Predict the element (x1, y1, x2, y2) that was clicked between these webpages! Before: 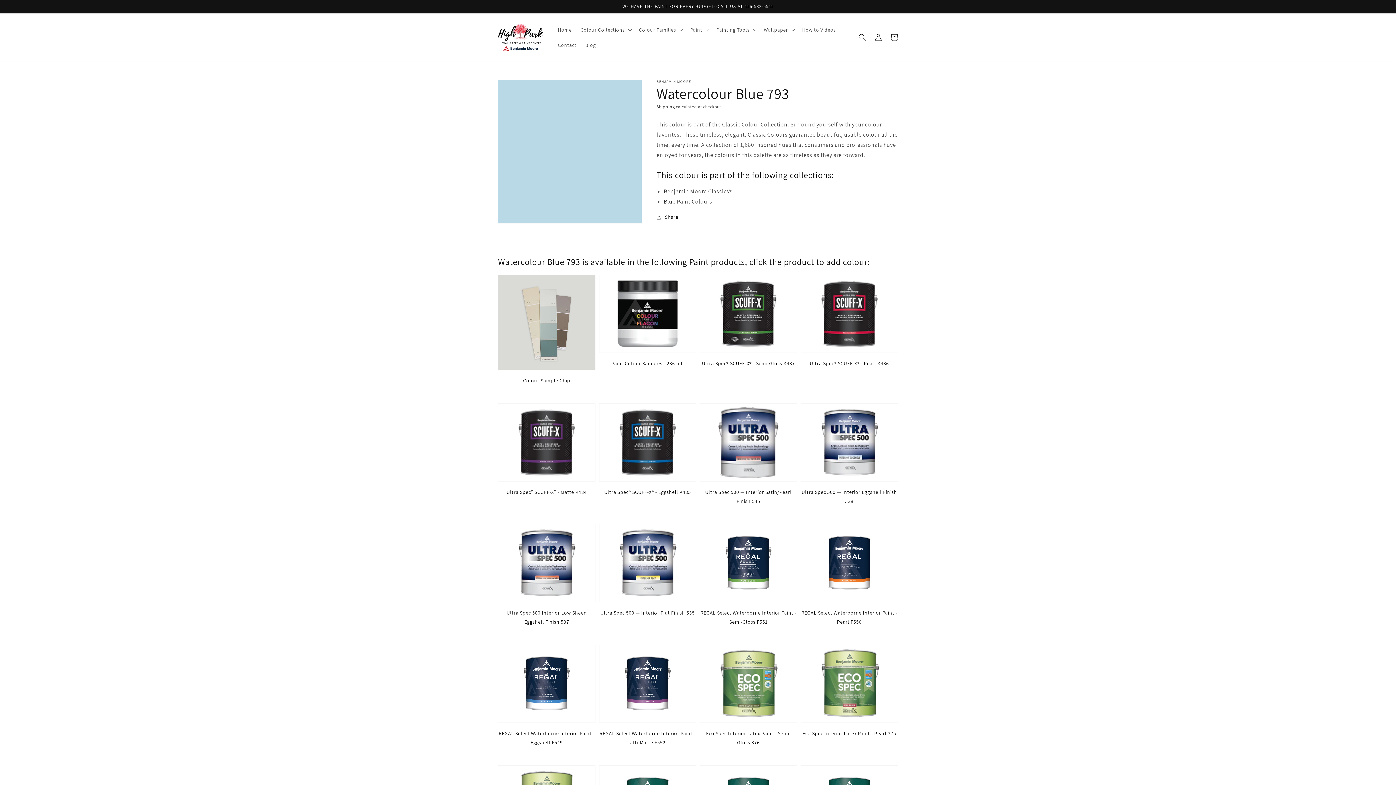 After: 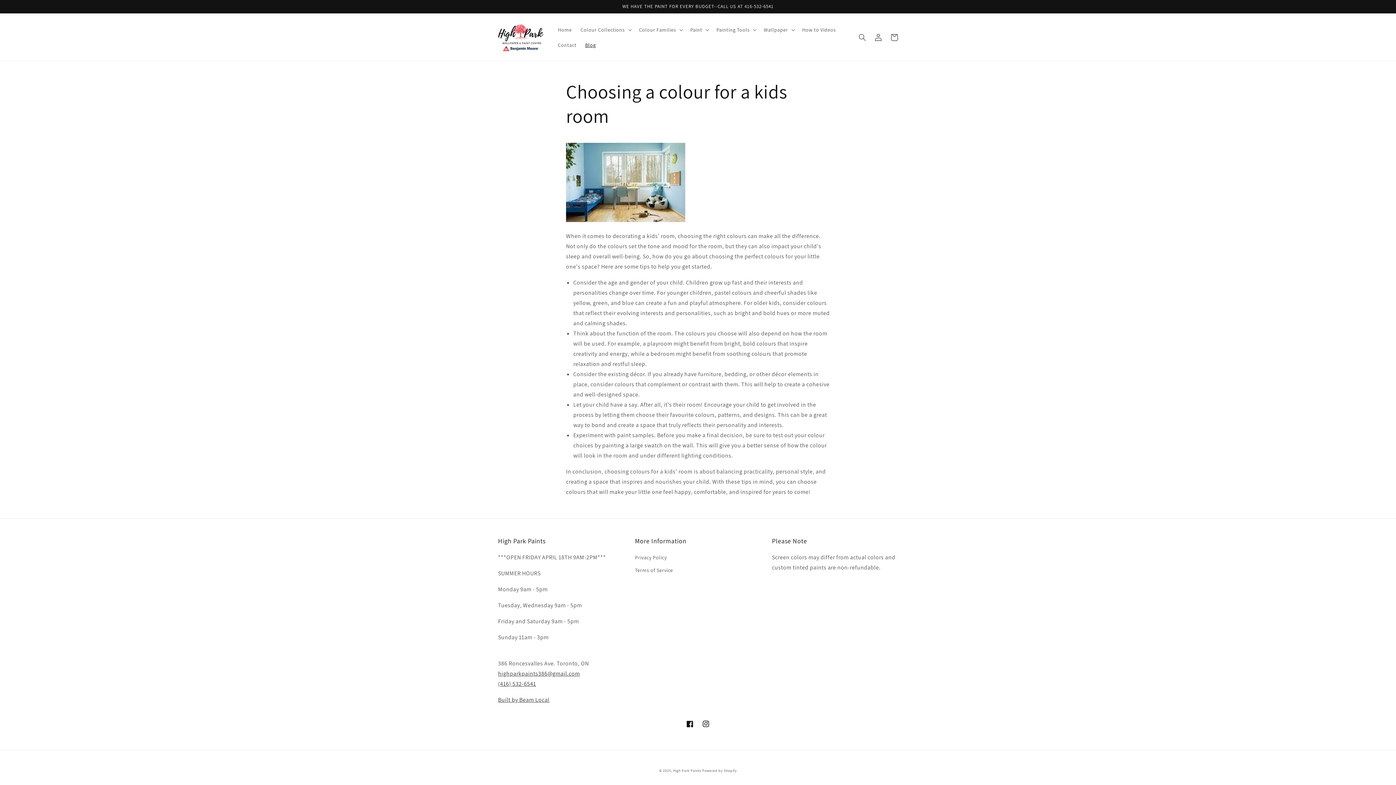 Action: label: Blog bbox: (580, 37, 600, 52)